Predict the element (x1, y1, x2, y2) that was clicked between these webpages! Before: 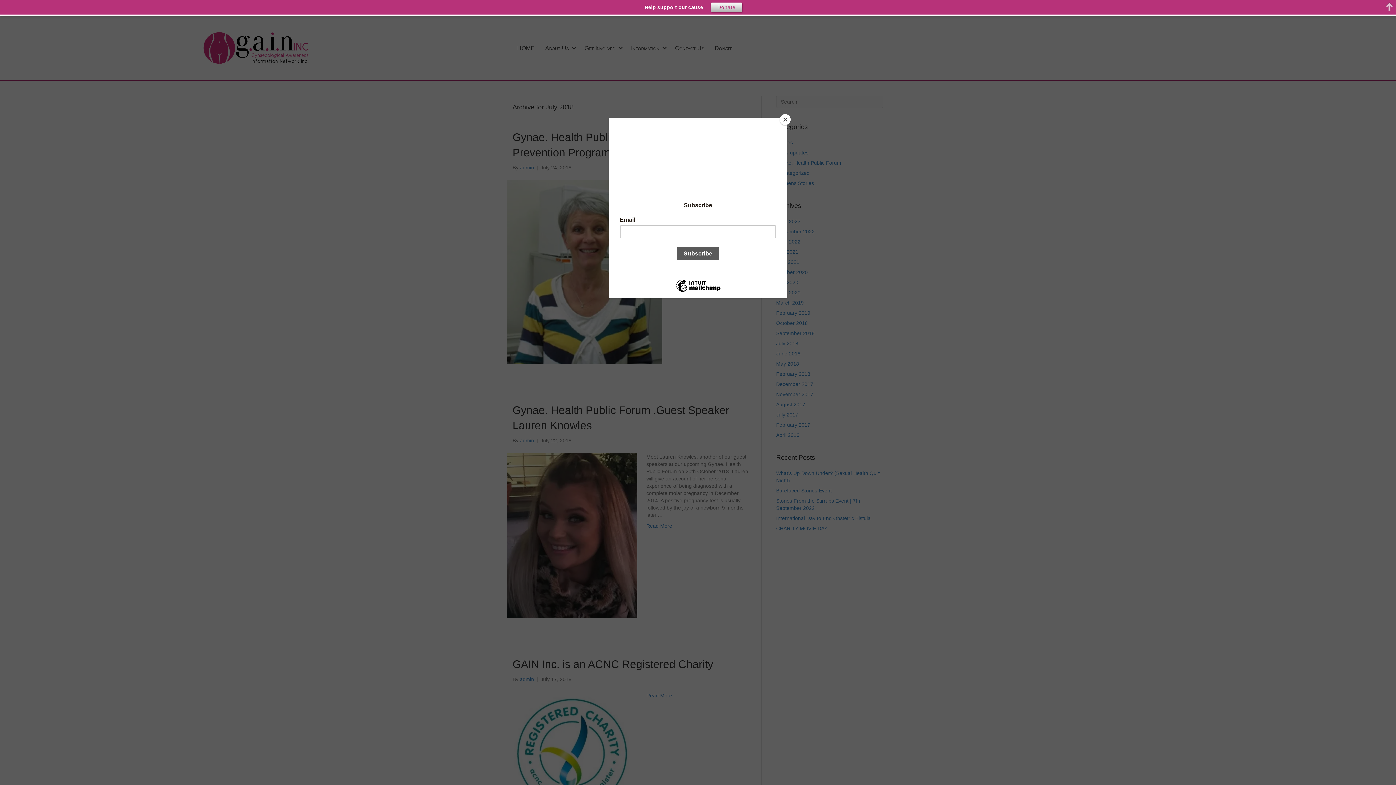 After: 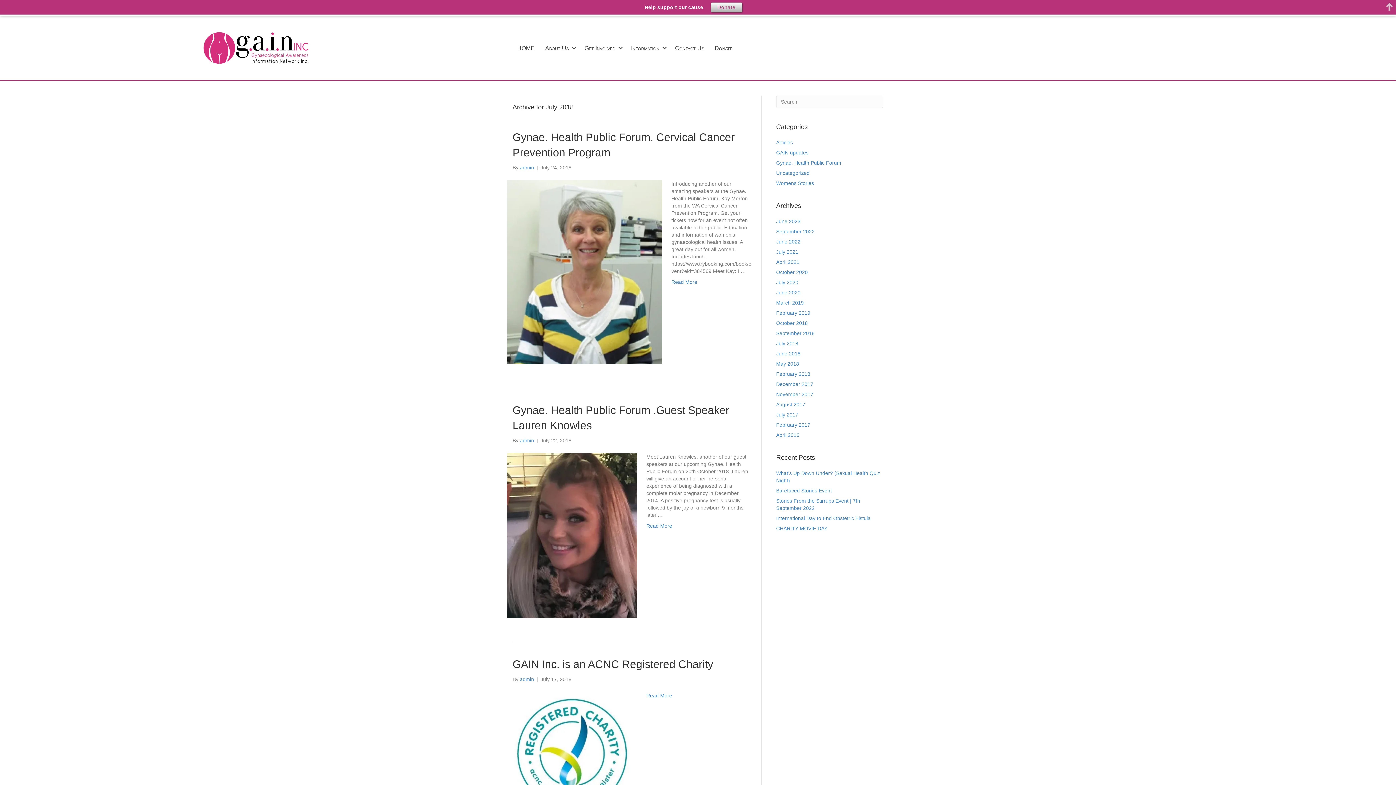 Action: bbox: (780, 114, 790, 125) label: Close